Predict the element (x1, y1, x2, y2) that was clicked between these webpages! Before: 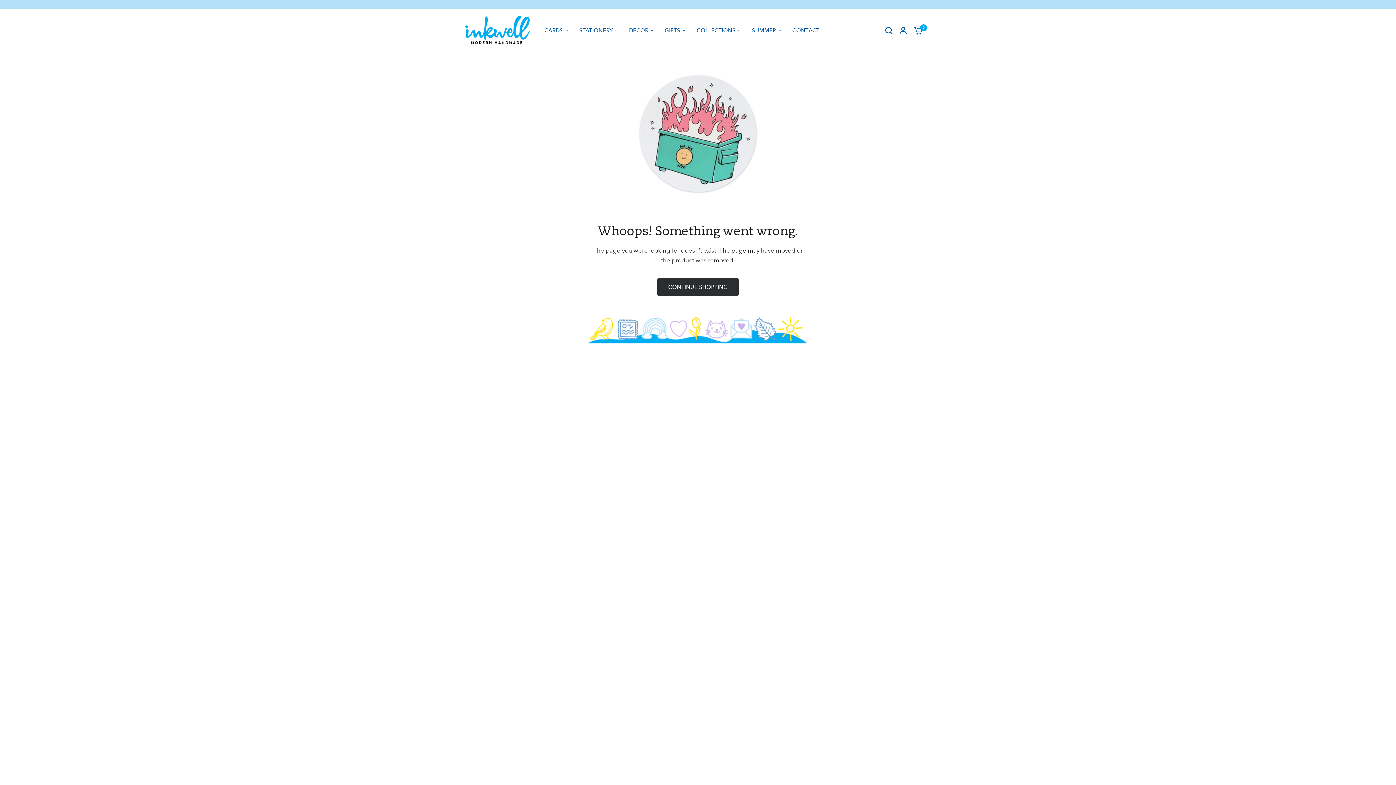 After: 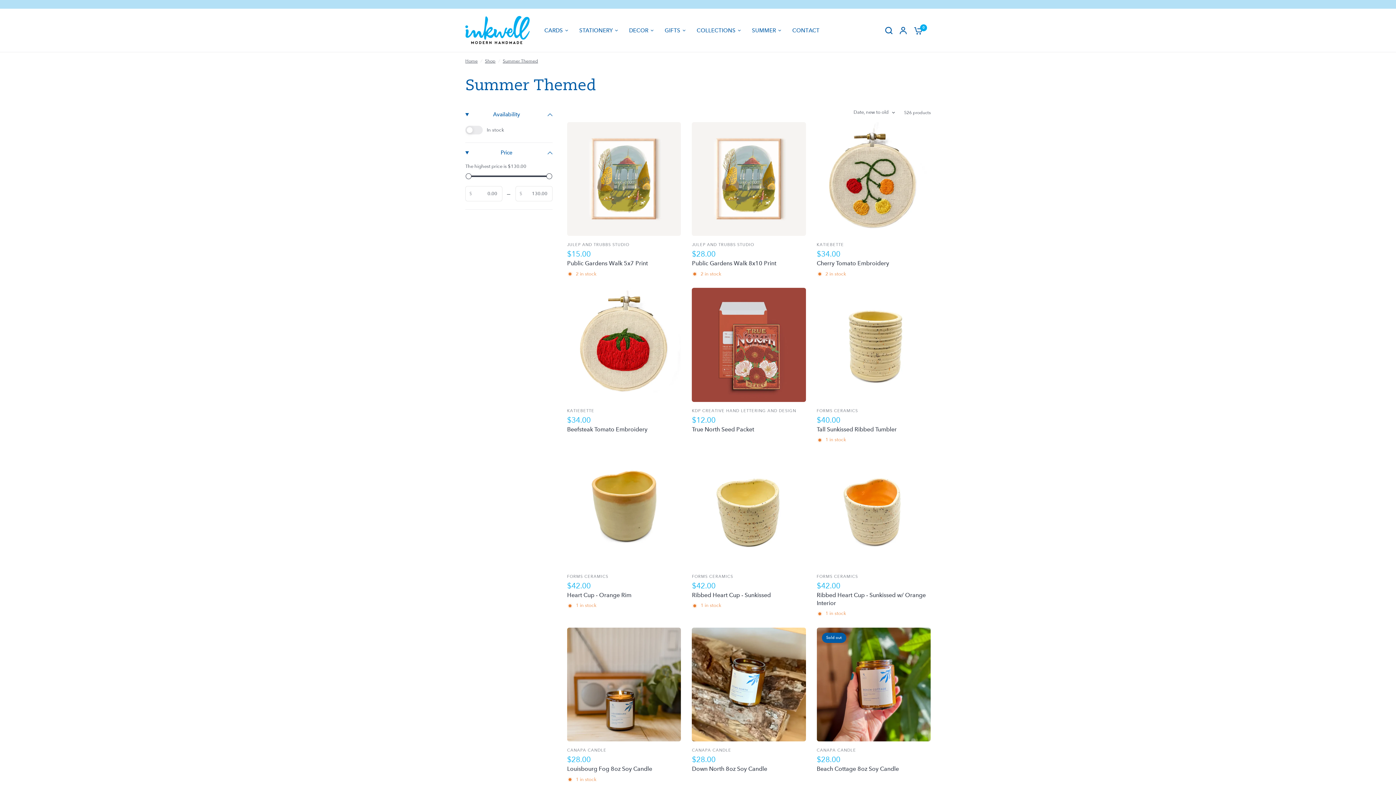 Action: label: SUMMER bbox: (752, 26, 781, 34)